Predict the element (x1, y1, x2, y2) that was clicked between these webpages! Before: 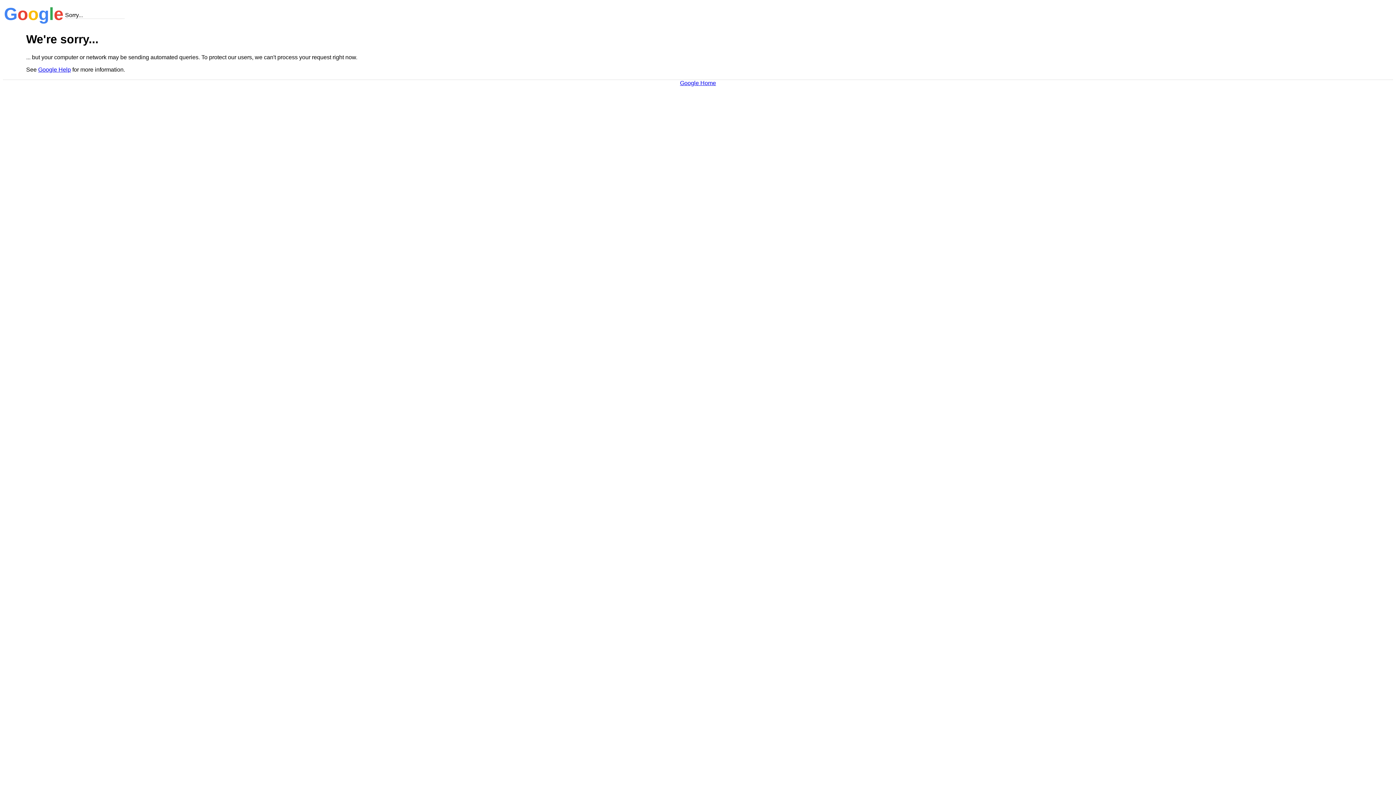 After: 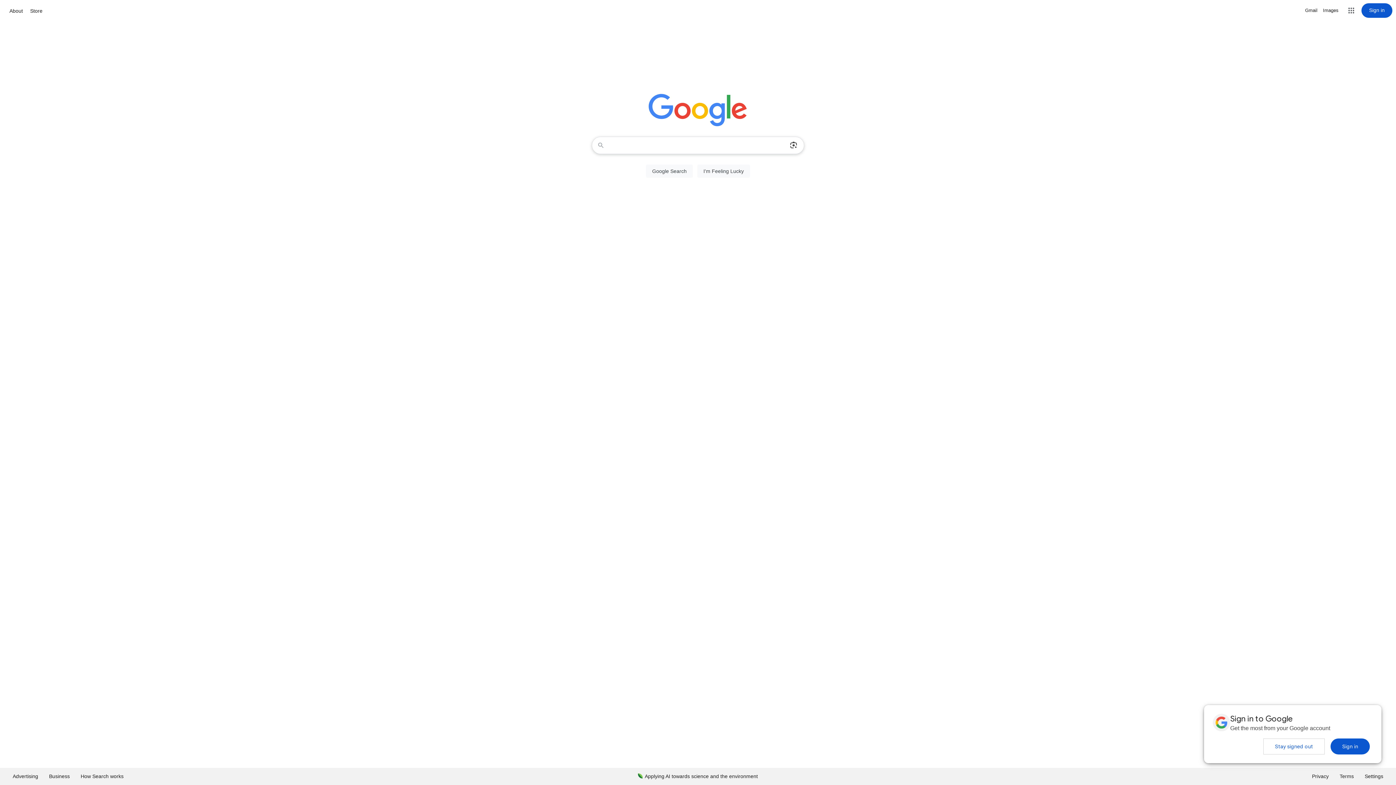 Action: bbox: (680, 79, 716, 86) label: Google Home